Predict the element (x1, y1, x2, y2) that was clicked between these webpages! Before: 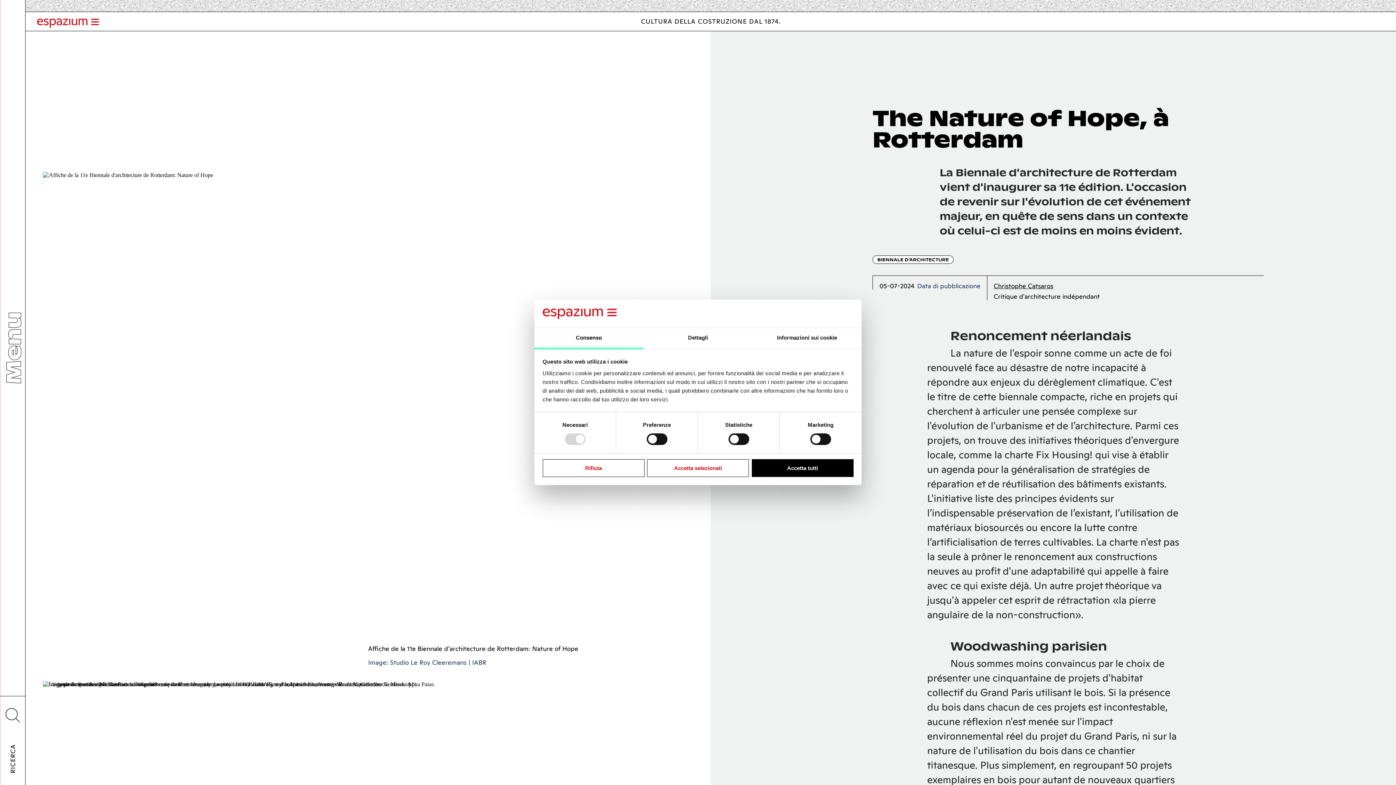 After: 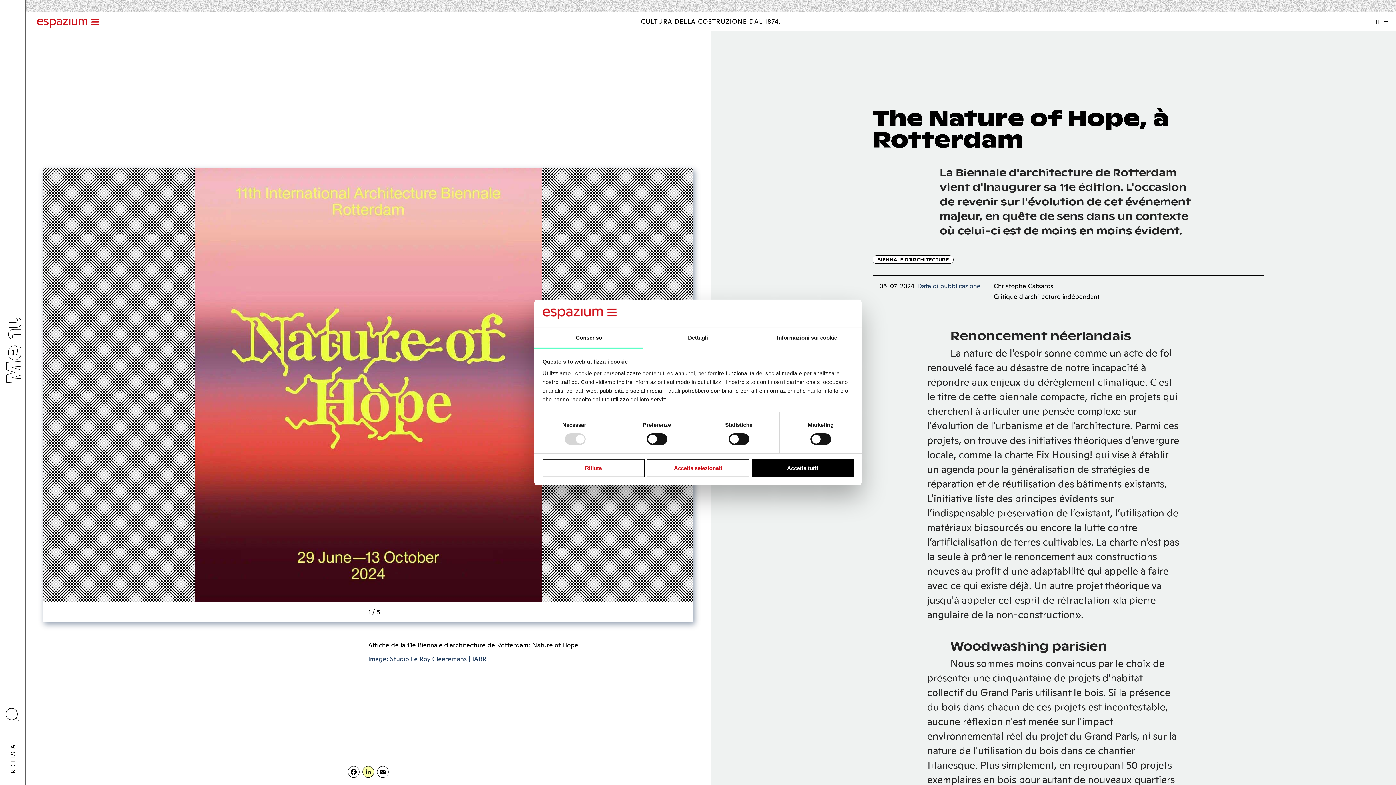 Action: bbox: (366, 775, 369, 778)